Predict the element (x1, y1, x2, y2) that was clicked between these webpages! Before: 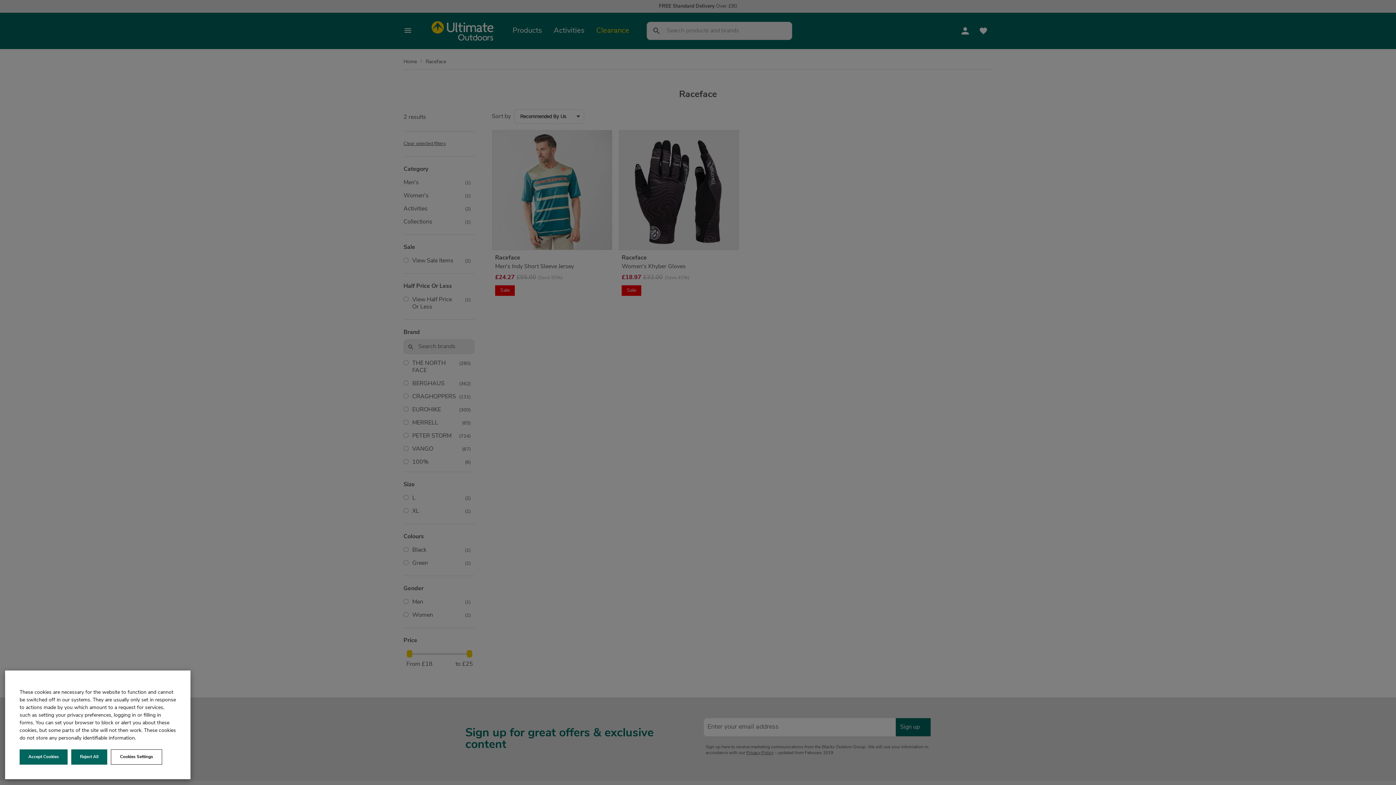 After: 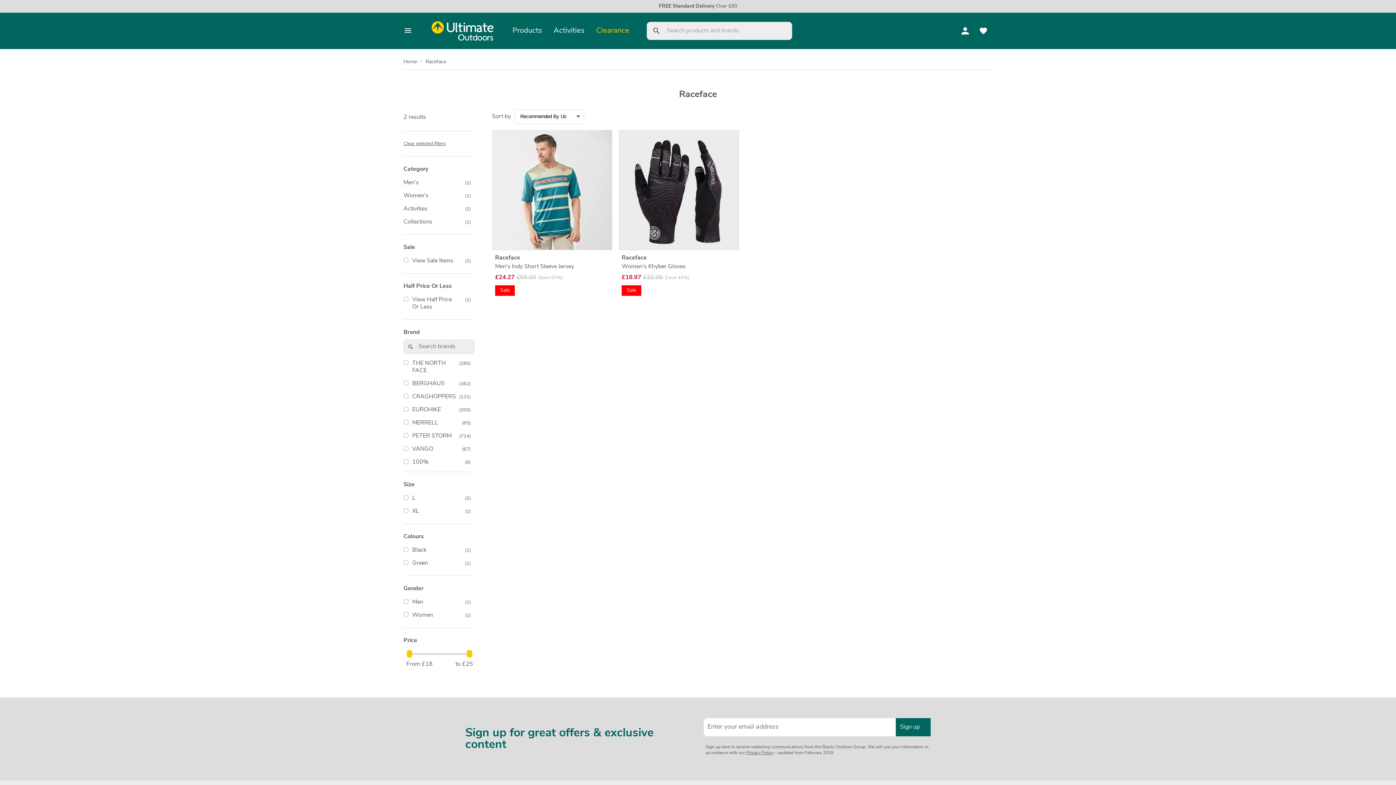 Action: label: Reject All bbox: (71, 749, 107, 765)